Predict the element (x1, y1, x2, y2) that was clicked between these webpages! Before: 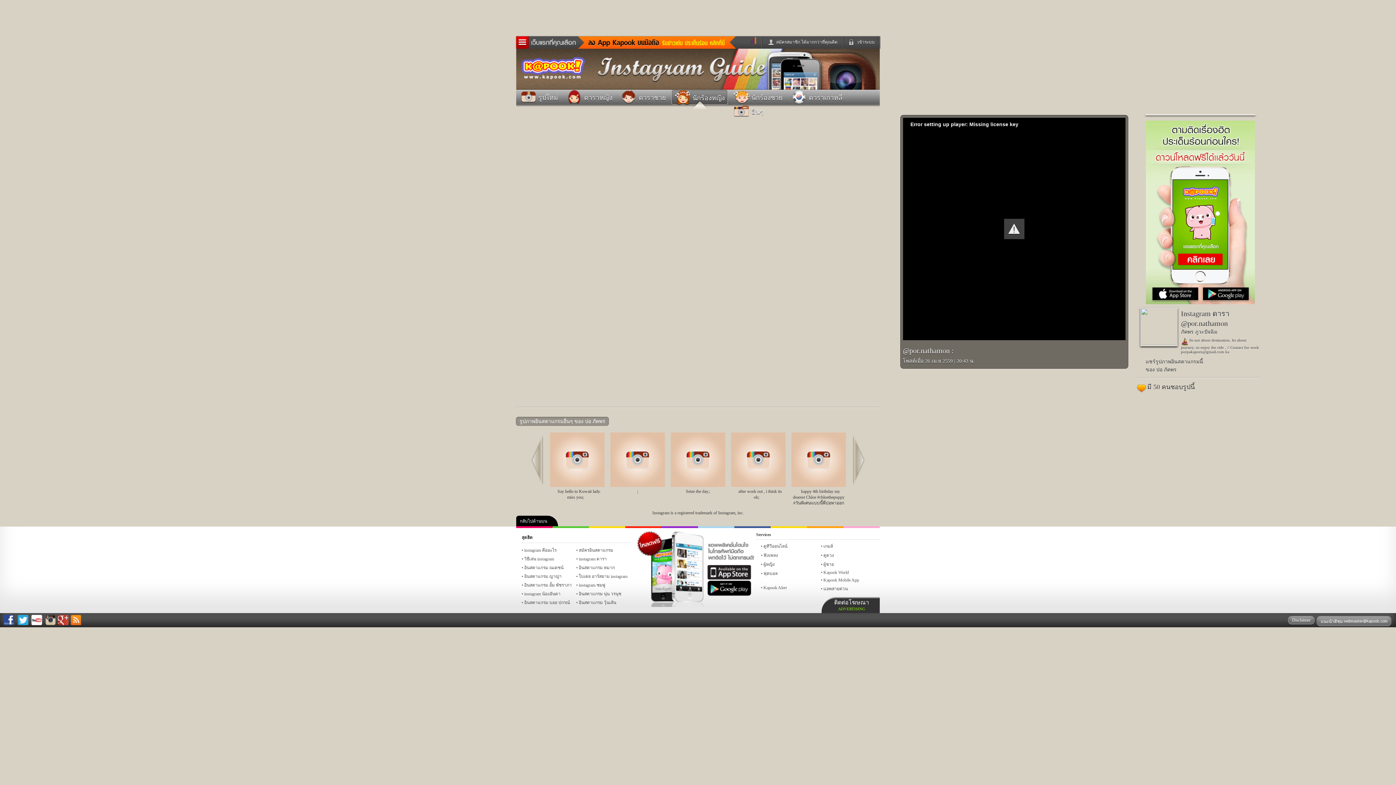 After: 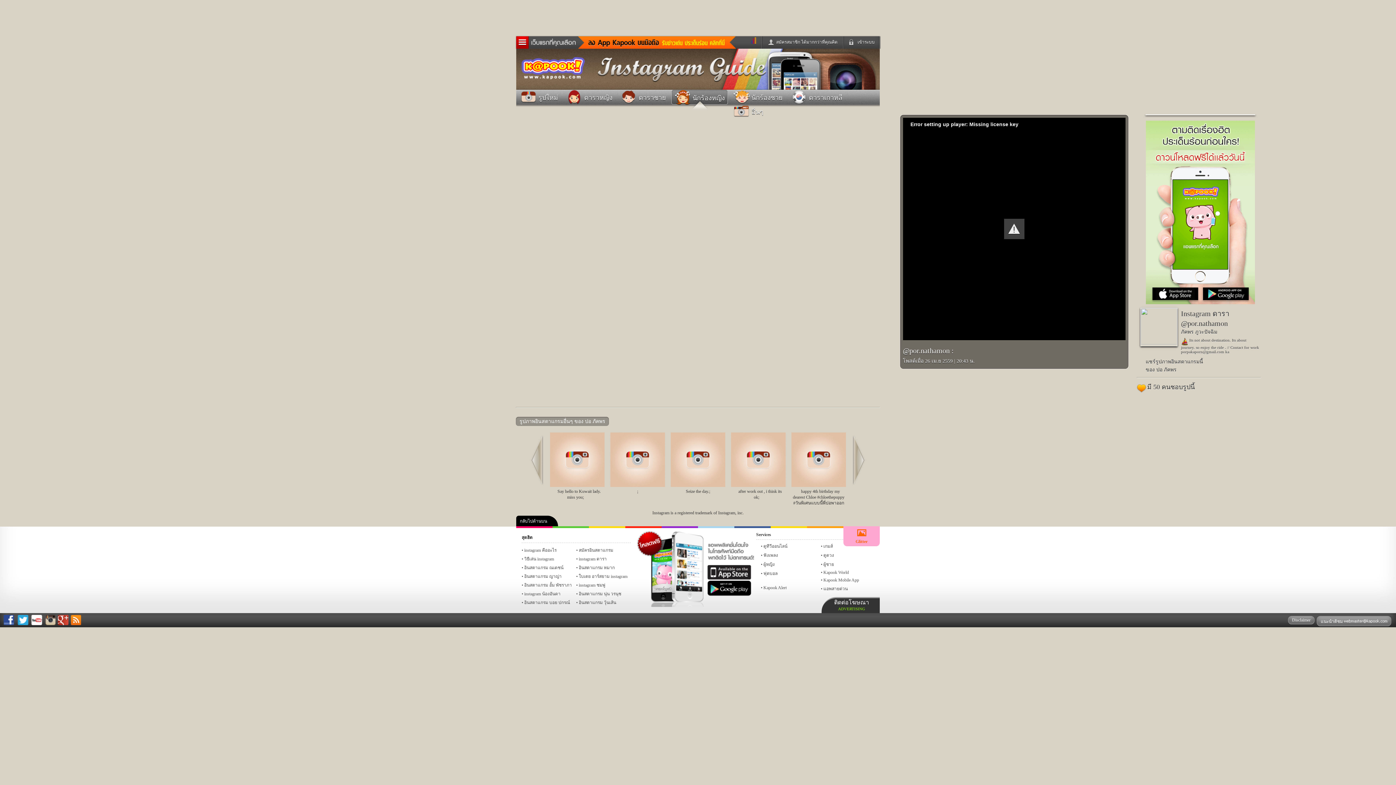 Action: label: Glitter bbox: (843, 526, 880, 528)